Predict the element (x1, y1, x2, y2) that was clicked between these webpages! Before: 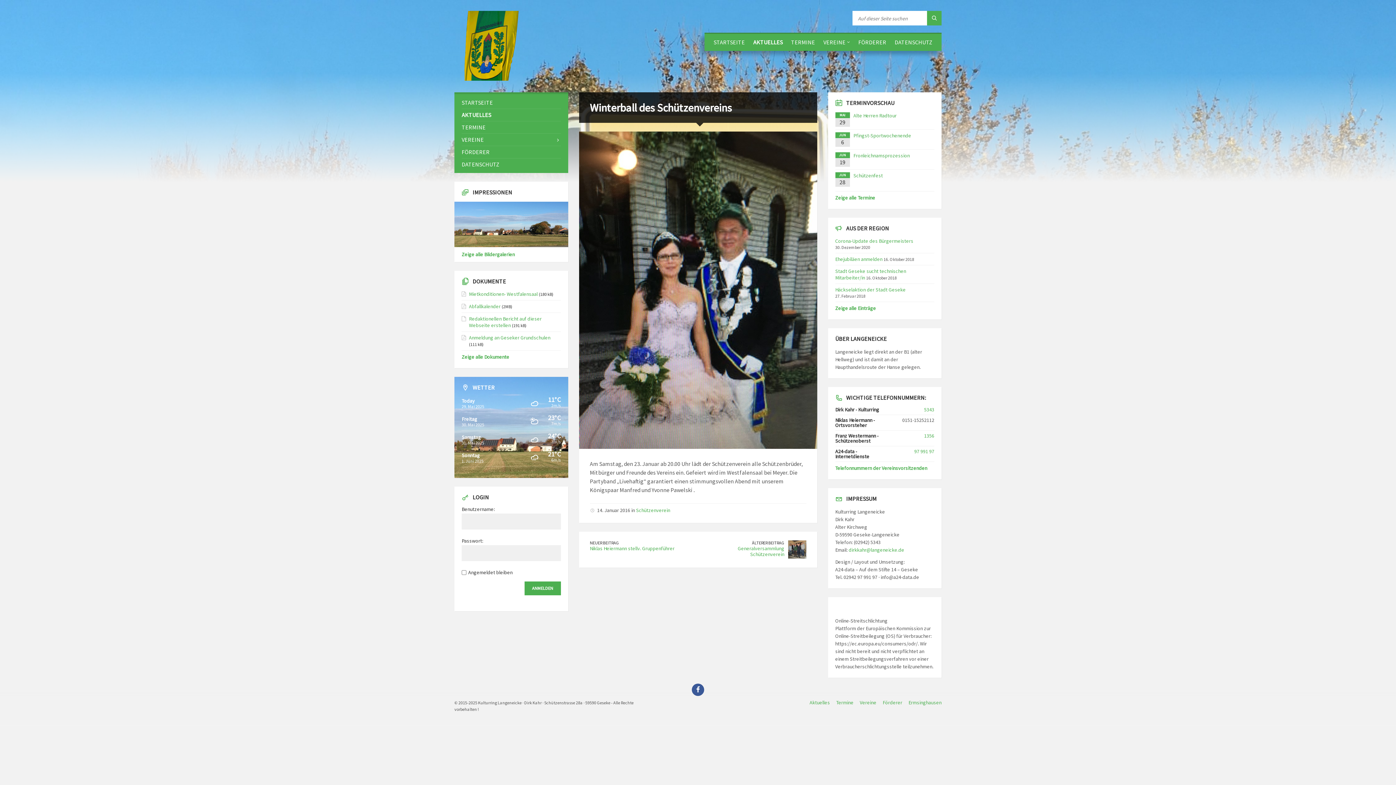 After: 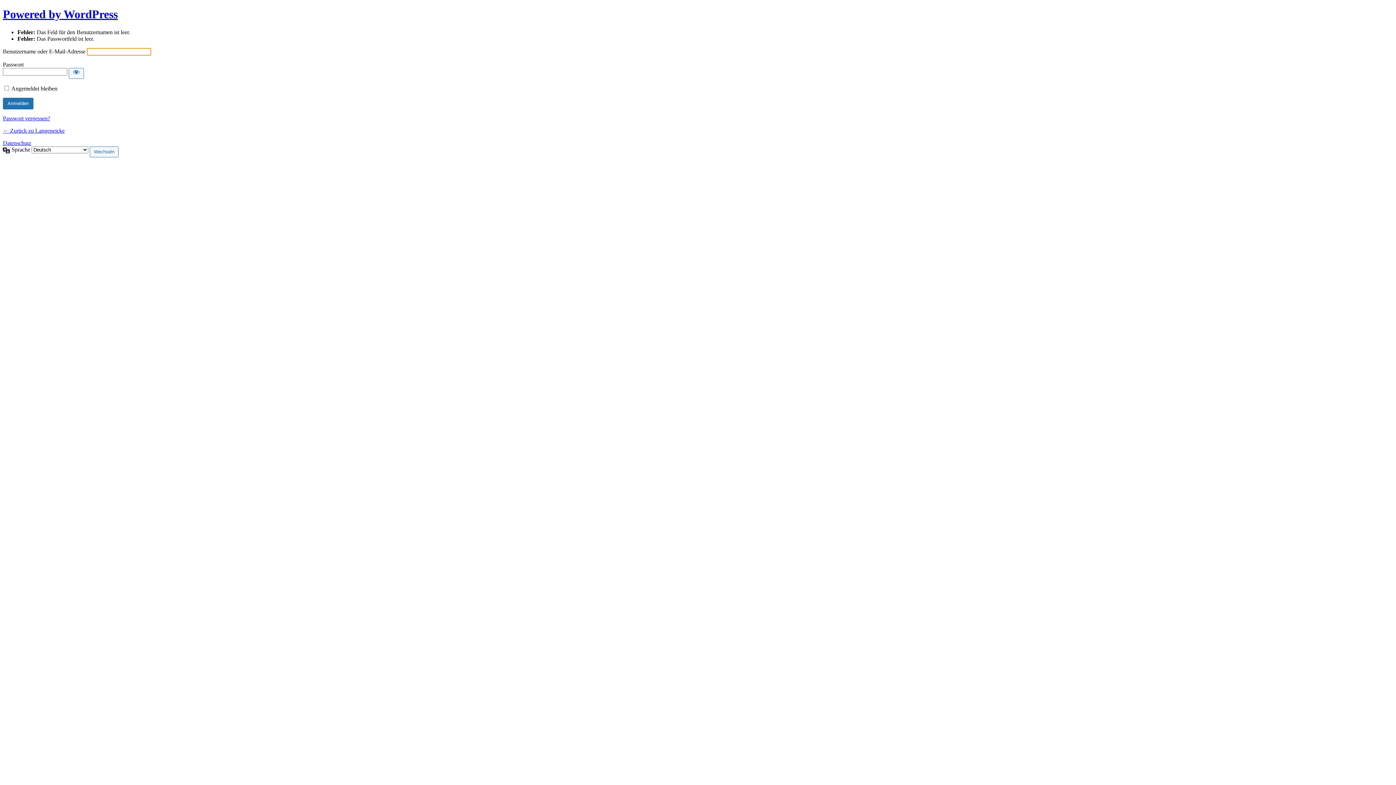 Action: label: ANMELDEN bbox: (524, 581, 560, 595)